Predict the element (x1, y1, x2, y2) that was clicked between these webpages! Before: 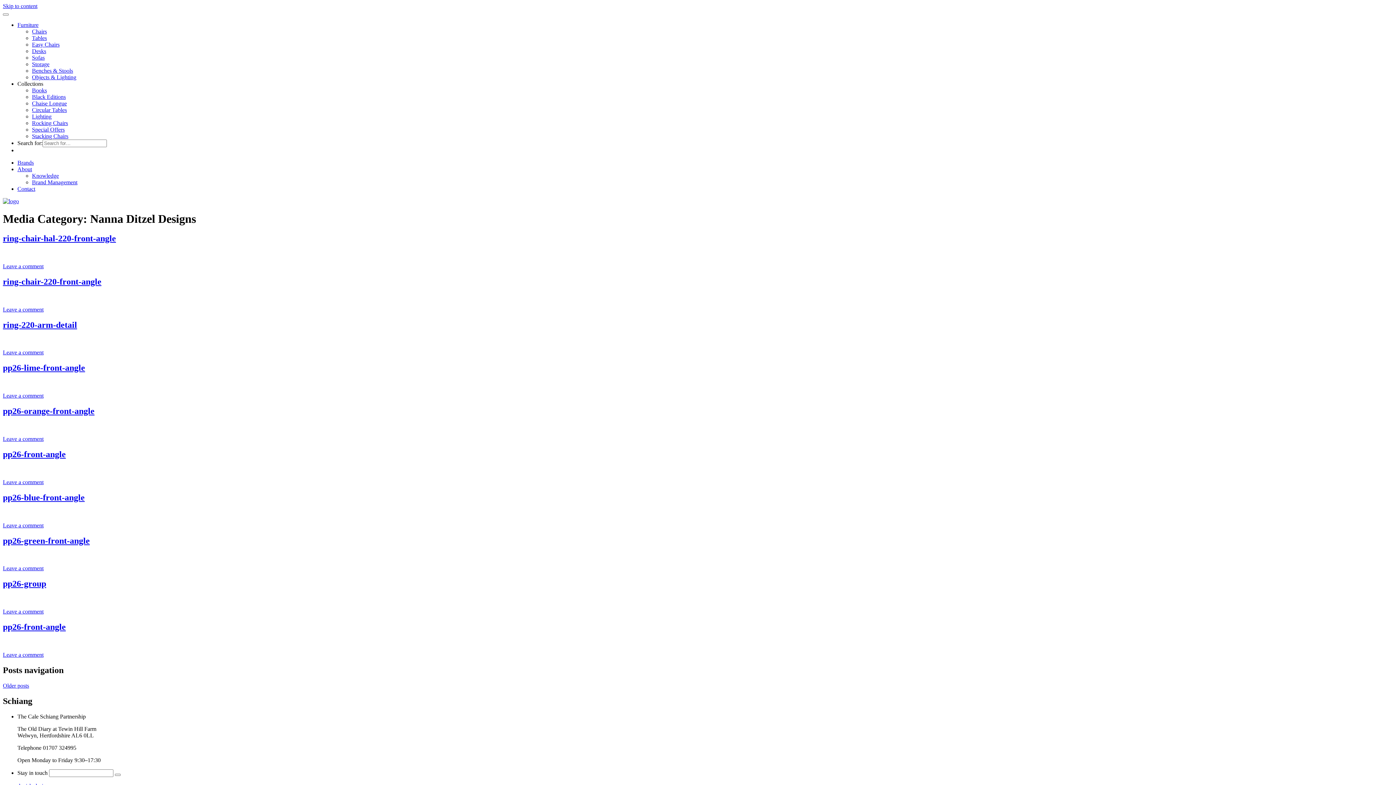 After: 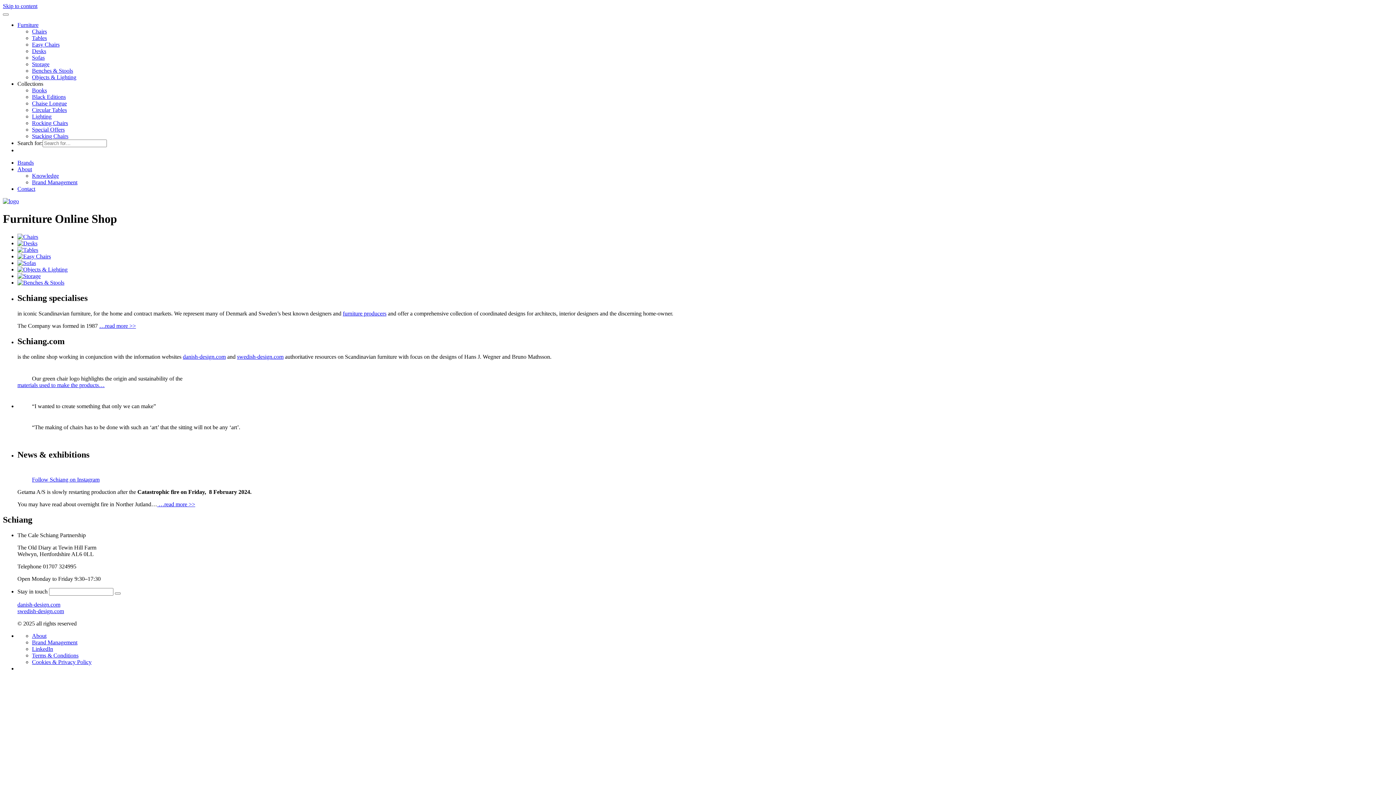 Action: label: Leave a comment bbox: (2, 652, 43, 658)